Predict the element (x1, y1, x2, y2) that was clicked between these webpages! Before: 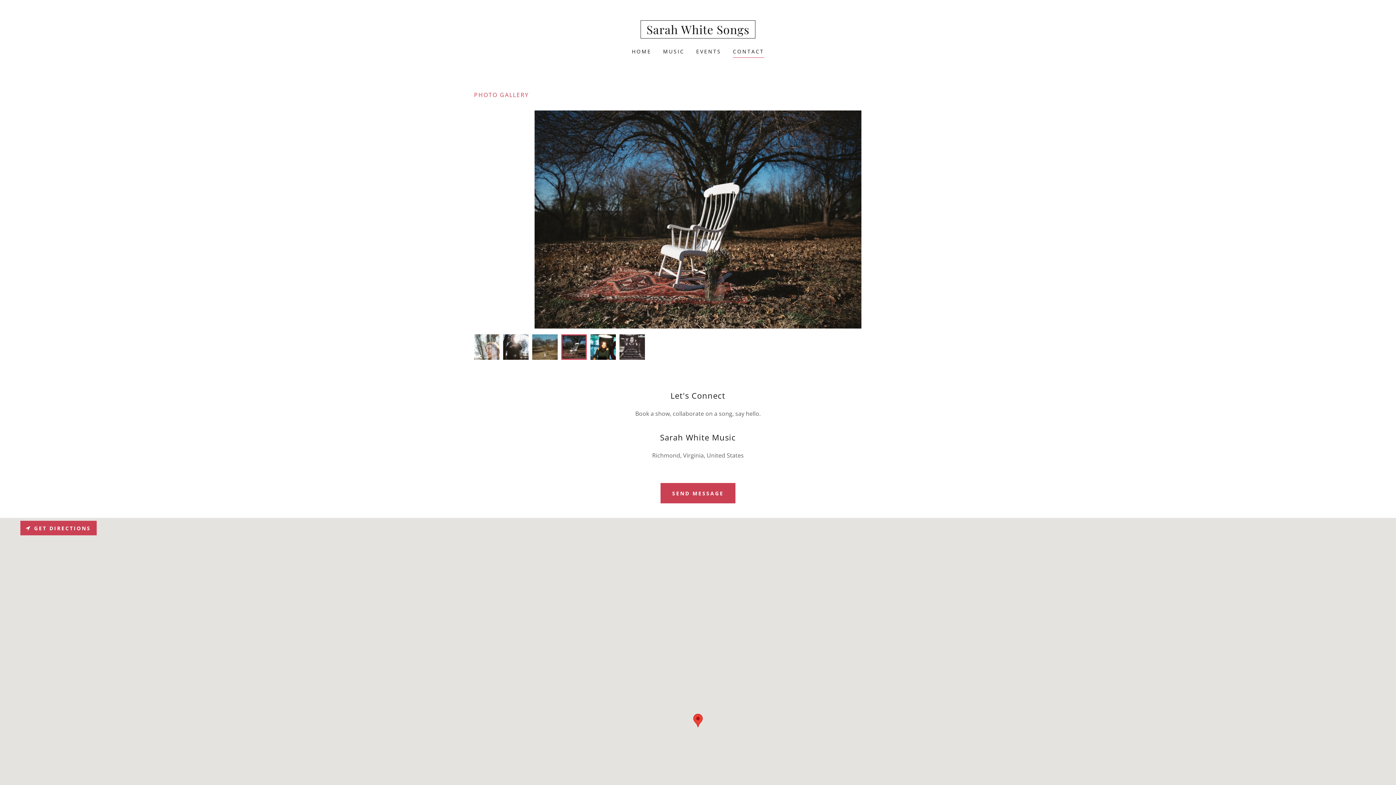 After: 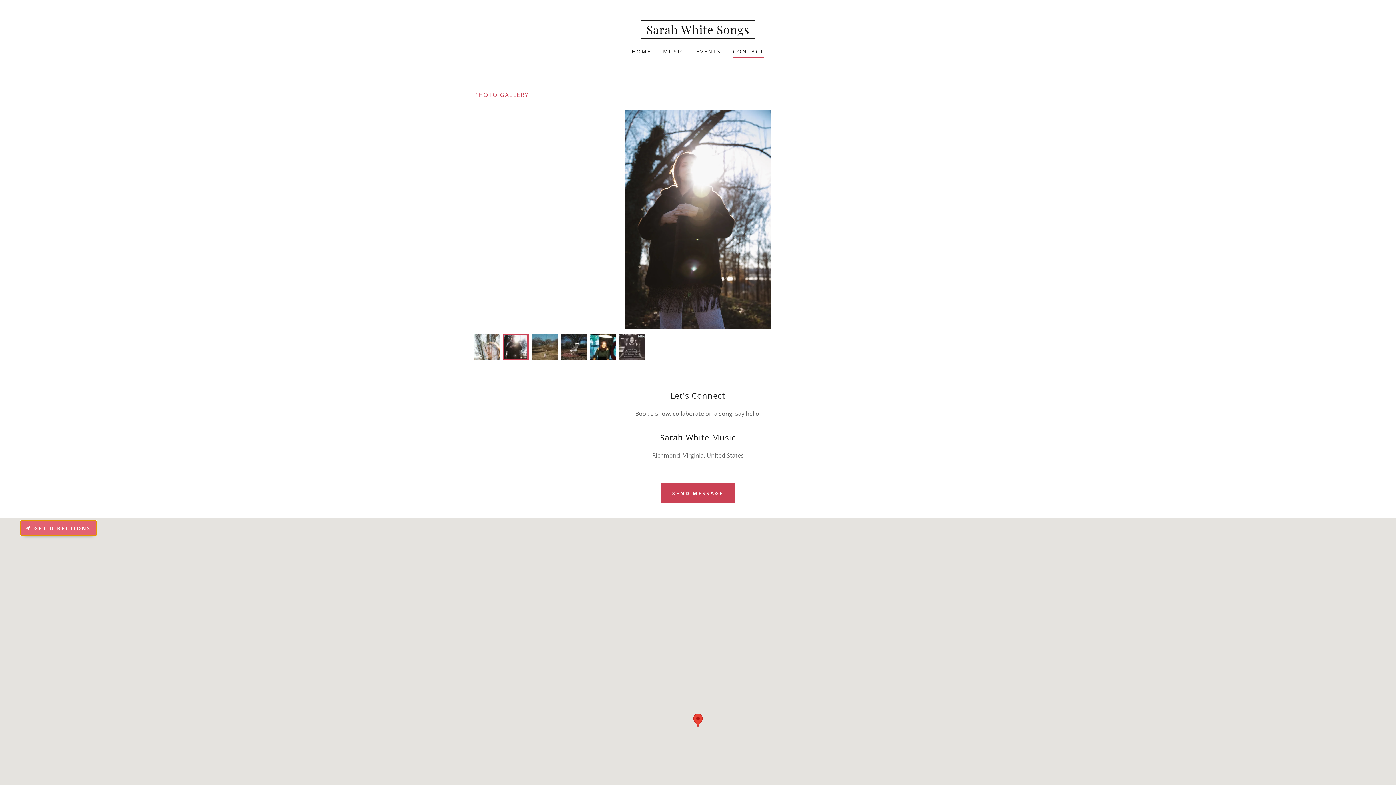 Action: bbox: (20, 521, 96, 535) label: GET DIRECTIONS